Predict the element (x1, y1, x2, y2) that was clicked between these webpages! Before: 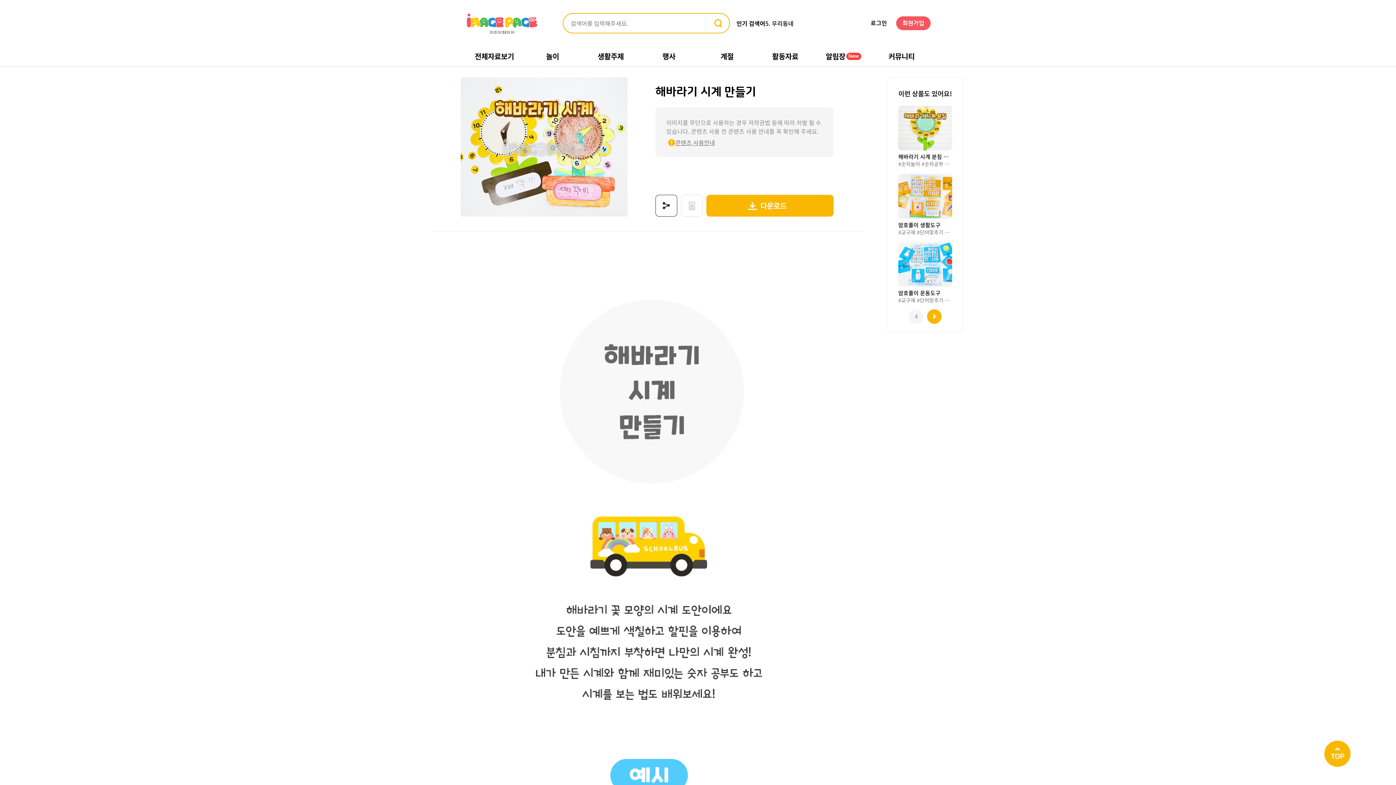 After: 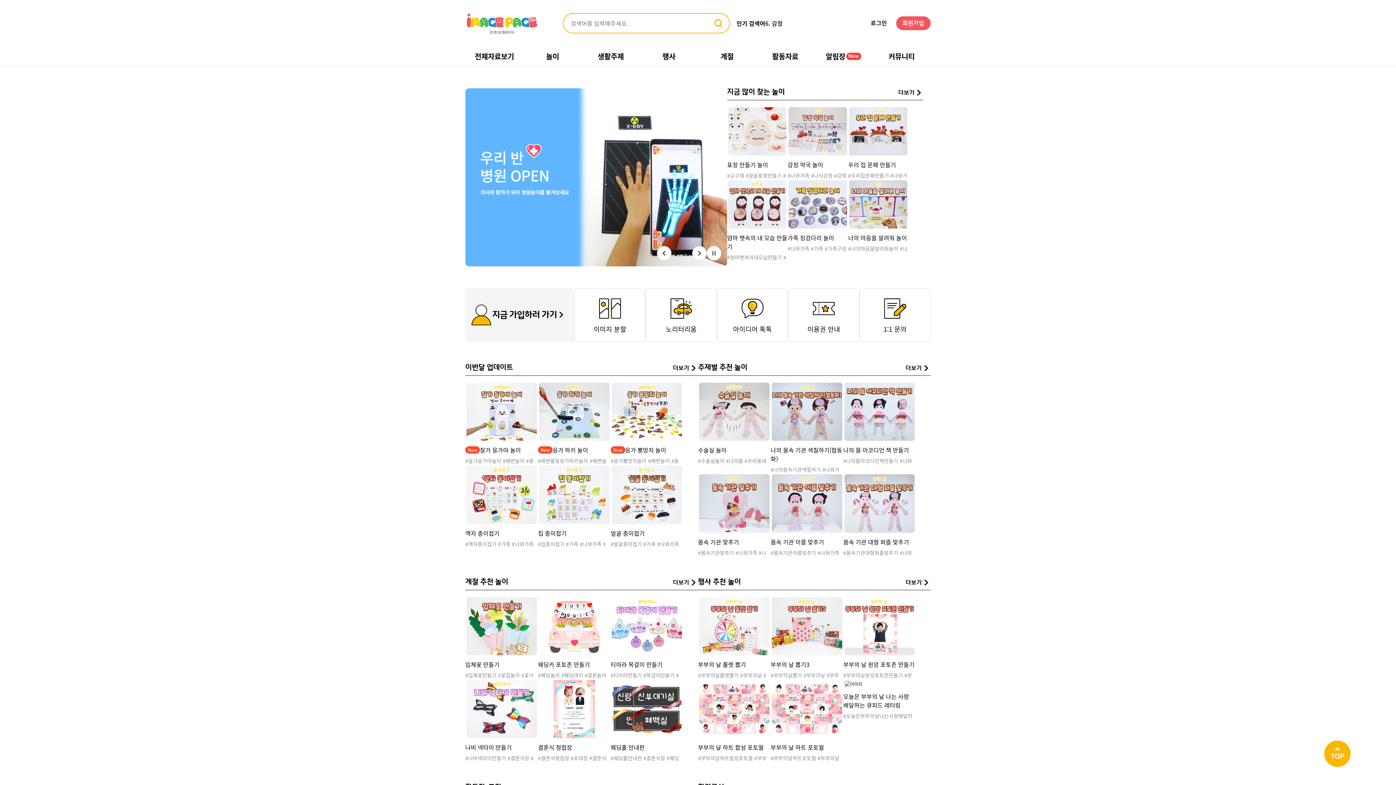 Action: bbox: (465, 8, 538, 37)